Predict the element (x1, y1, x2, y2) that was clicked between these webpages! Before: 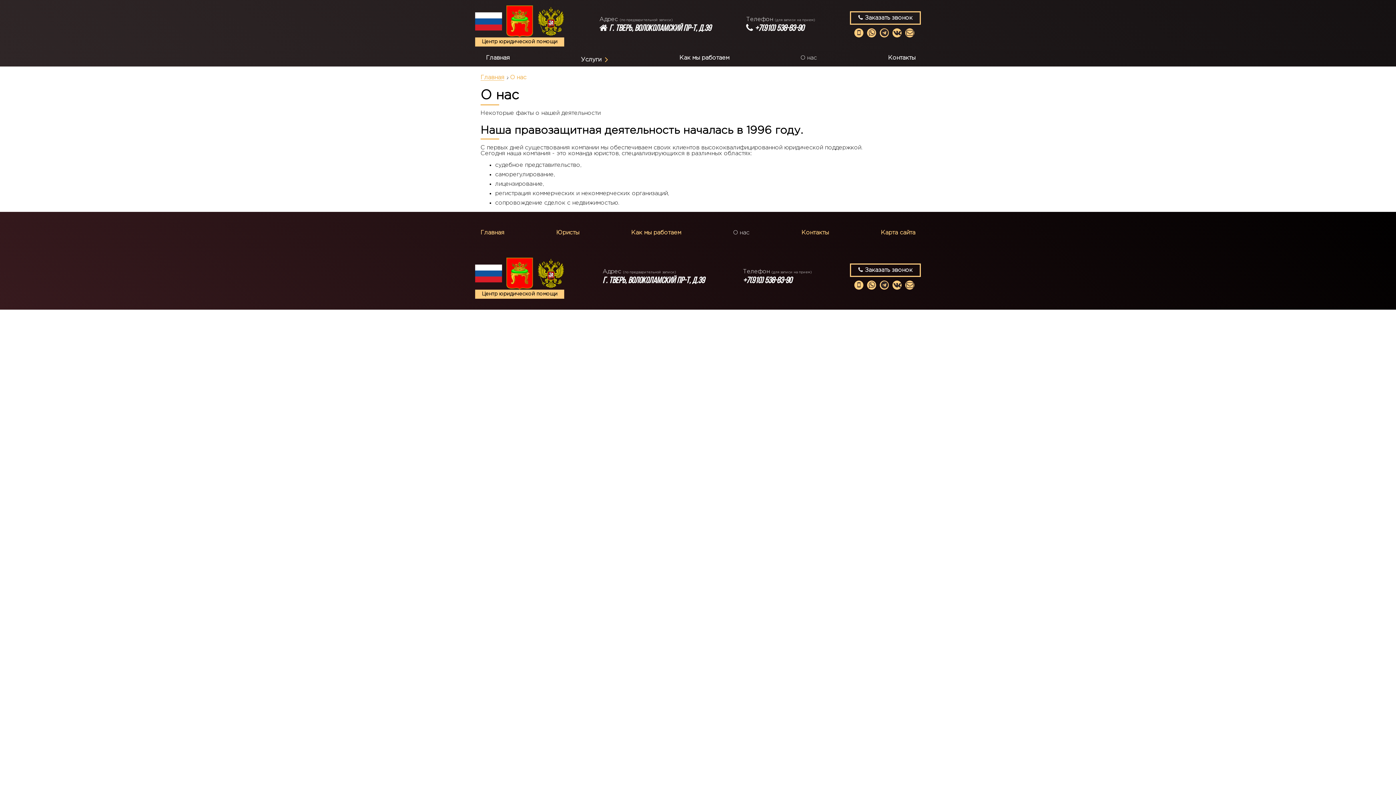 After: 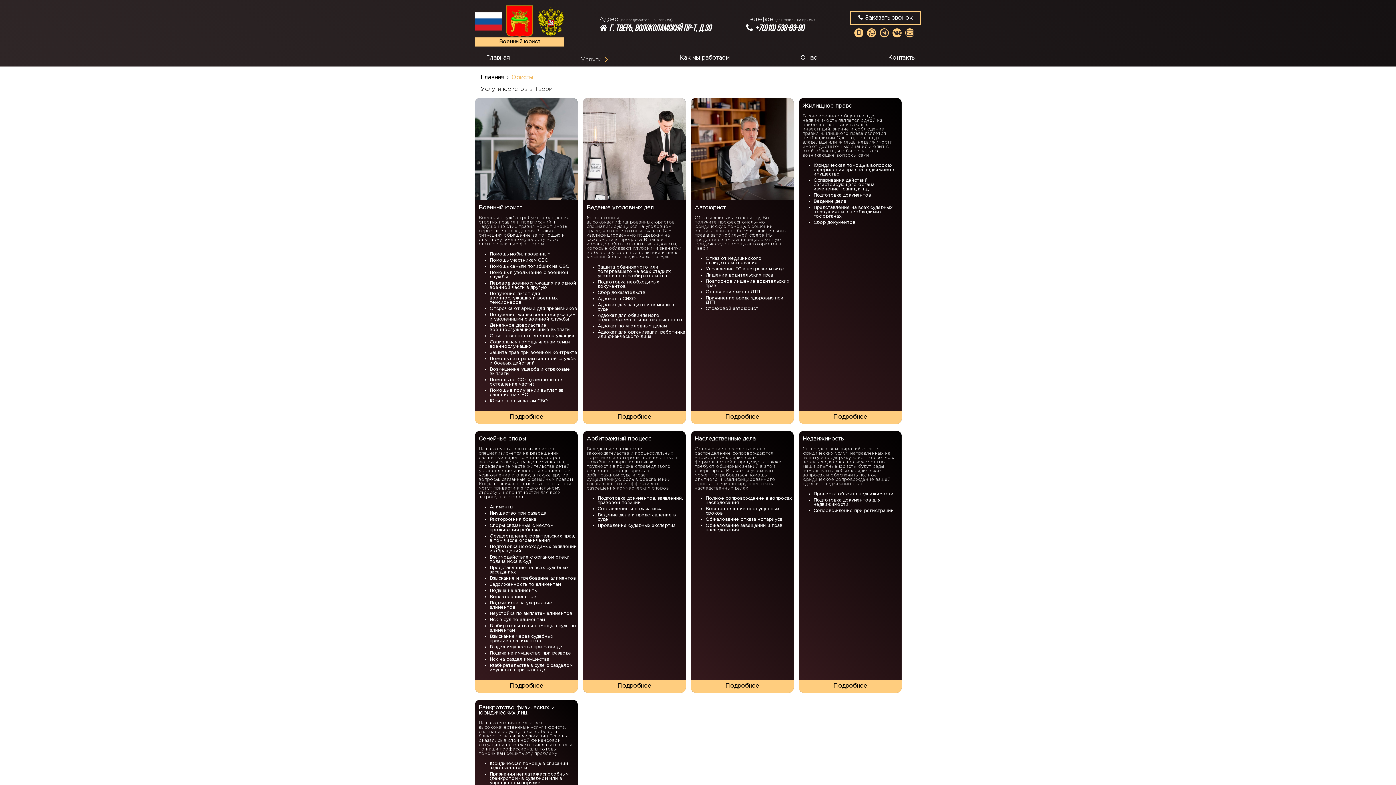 Action: bbox: (581, 54, 601, 64) label: Услуги